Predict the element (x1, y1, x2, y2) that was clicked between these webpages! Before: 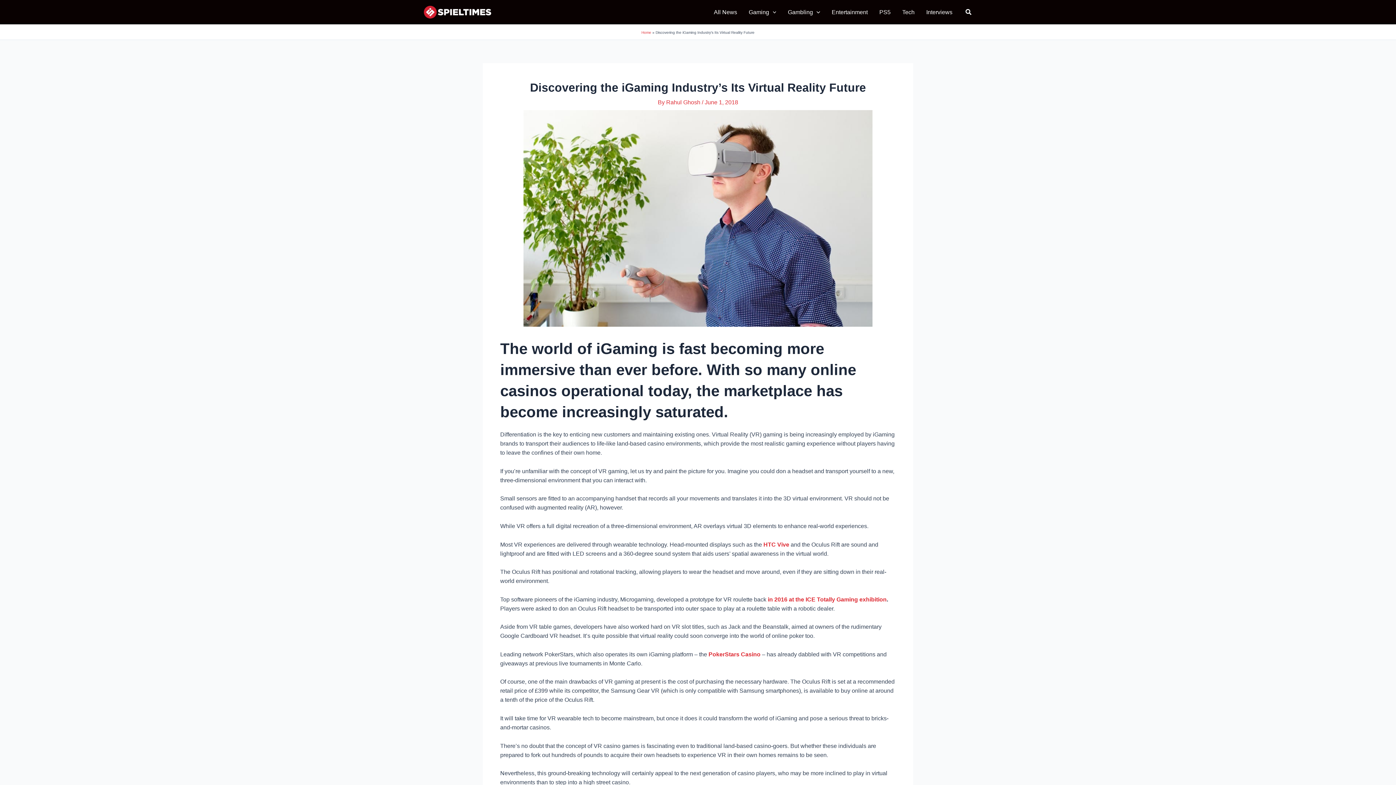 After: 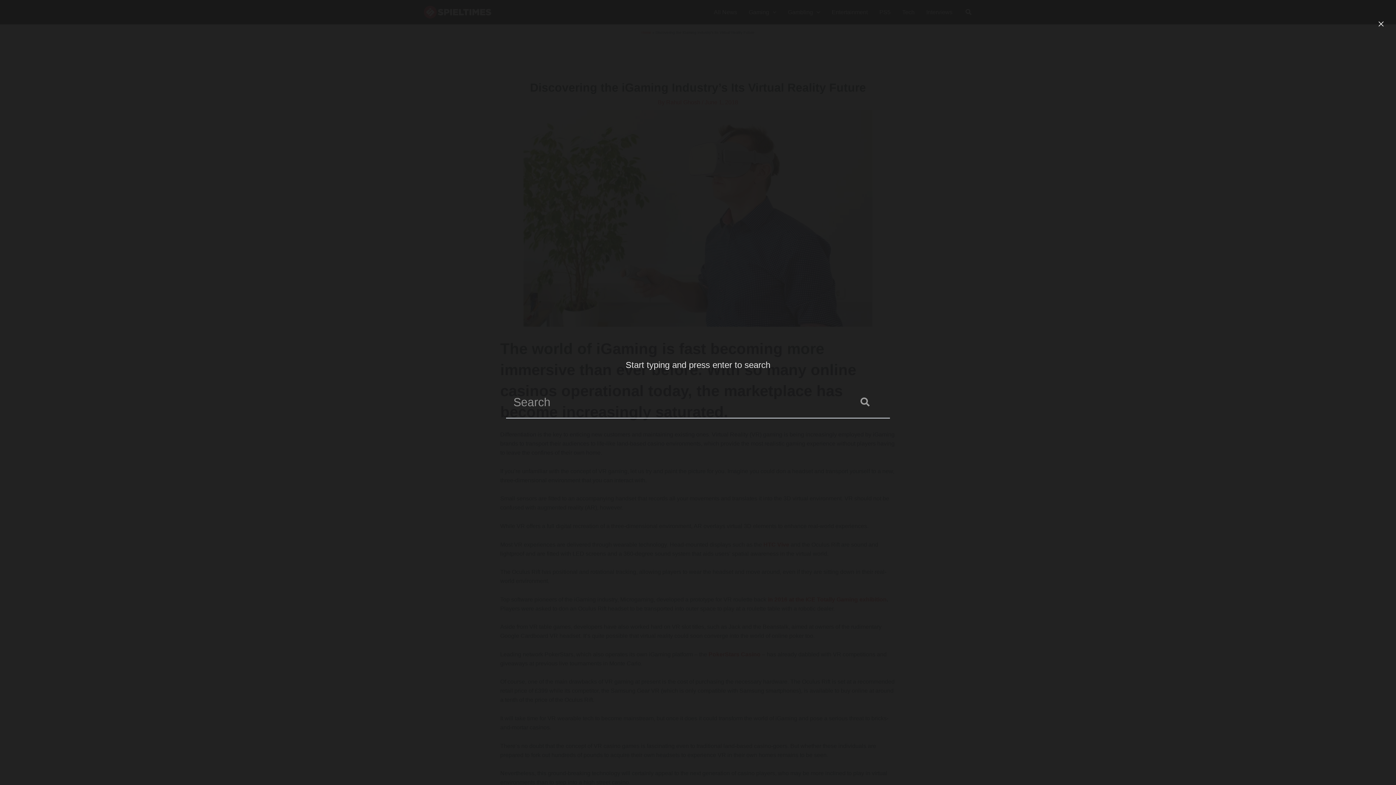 Action: bbox: (965, 9, 972, 16) label: Search icon link